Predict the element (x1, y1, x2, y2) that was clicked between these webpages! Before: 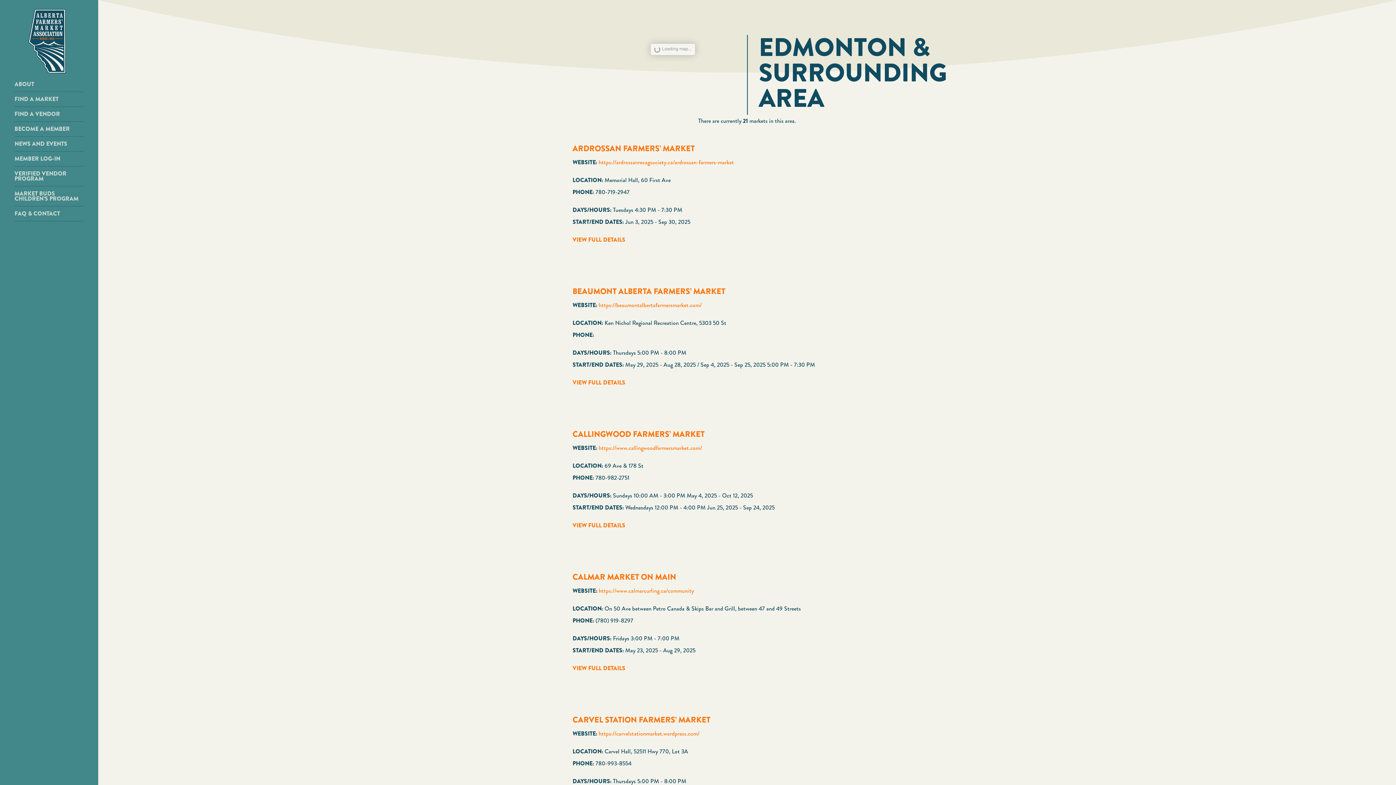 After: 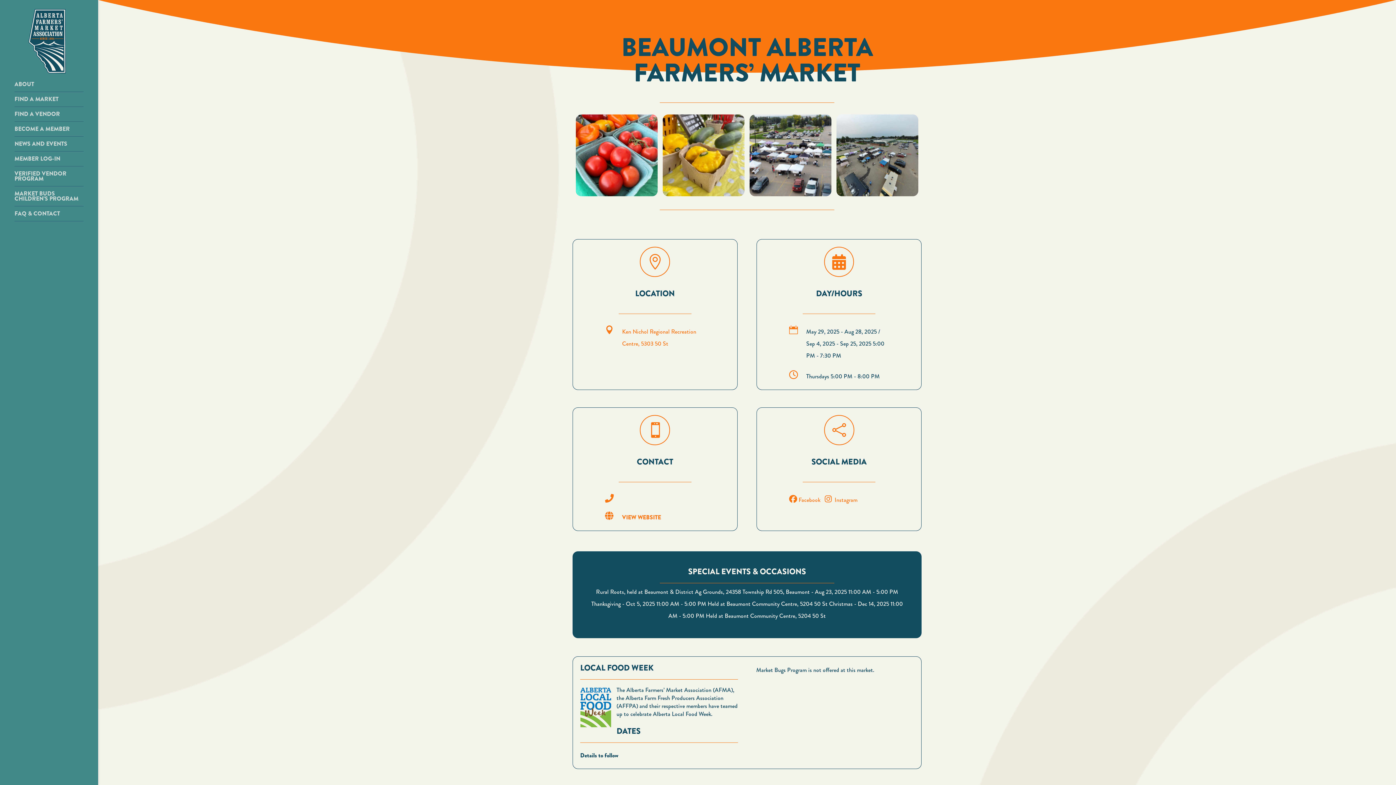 Action: label: VIEW FULL DETAILS bbox: (572, 378, 625, 386)